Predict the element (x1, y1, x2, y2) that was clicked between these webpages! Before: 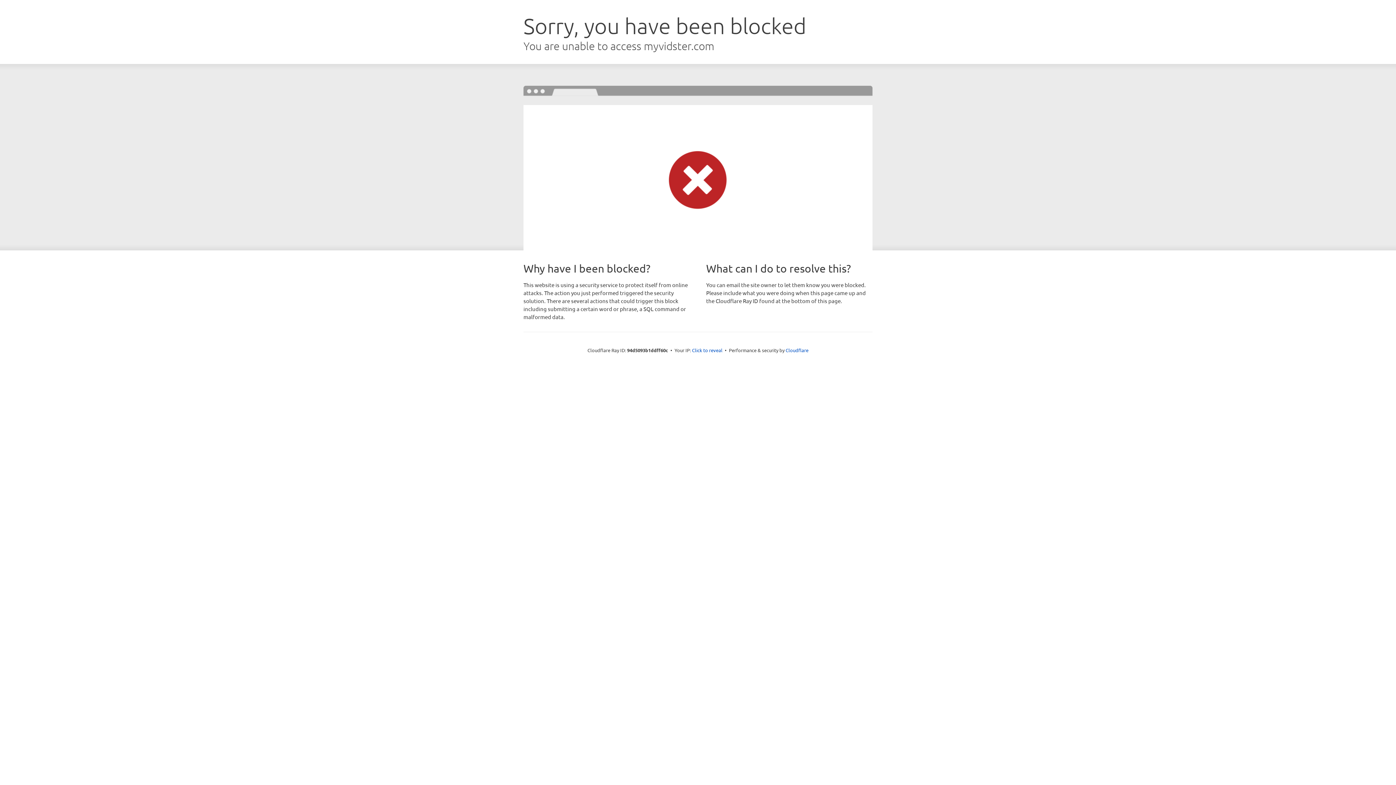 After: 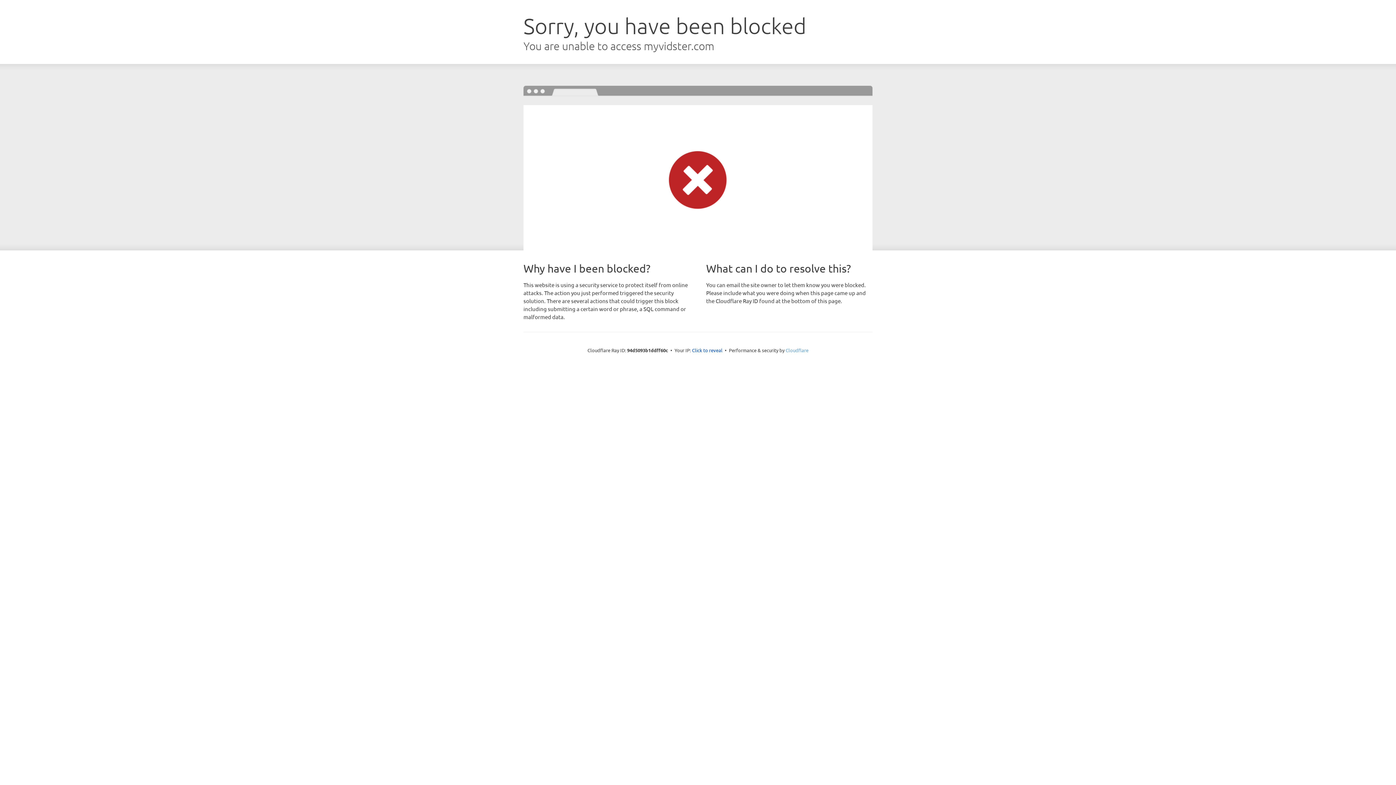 Action: label: Cloudflare bbox: (785, 347, 808, 353)